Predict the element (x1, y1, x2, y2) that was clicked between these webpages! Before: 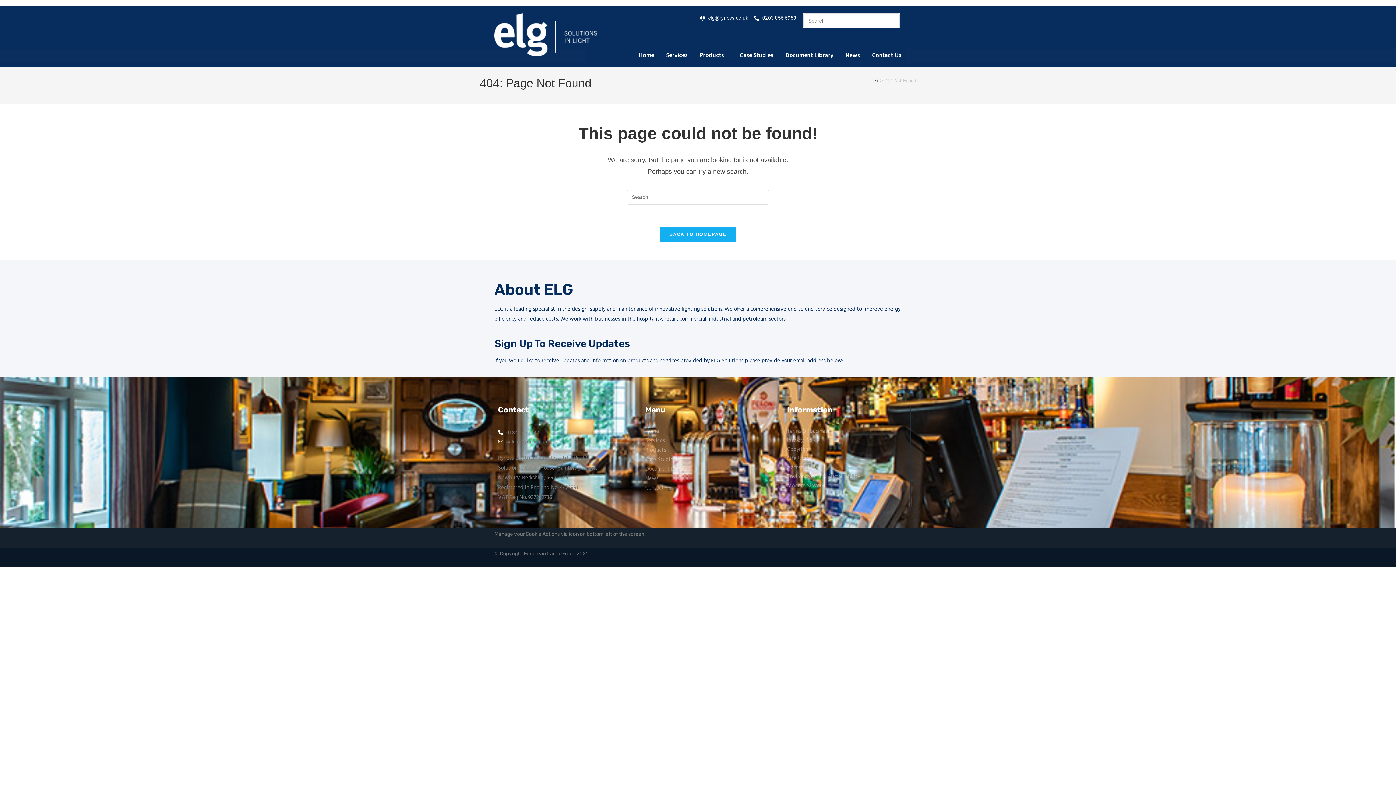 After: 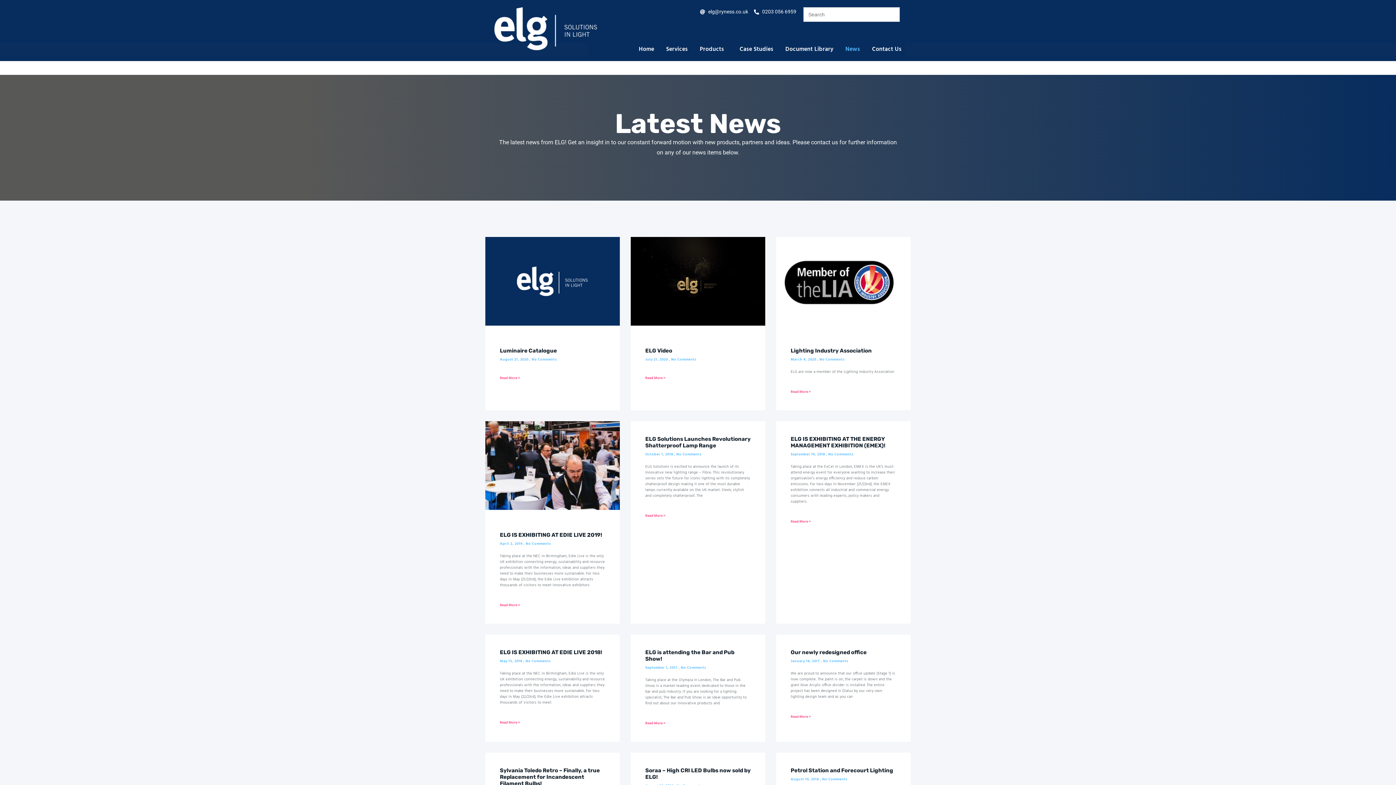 Action: label: News bbox: (845, 52, 860, 58)